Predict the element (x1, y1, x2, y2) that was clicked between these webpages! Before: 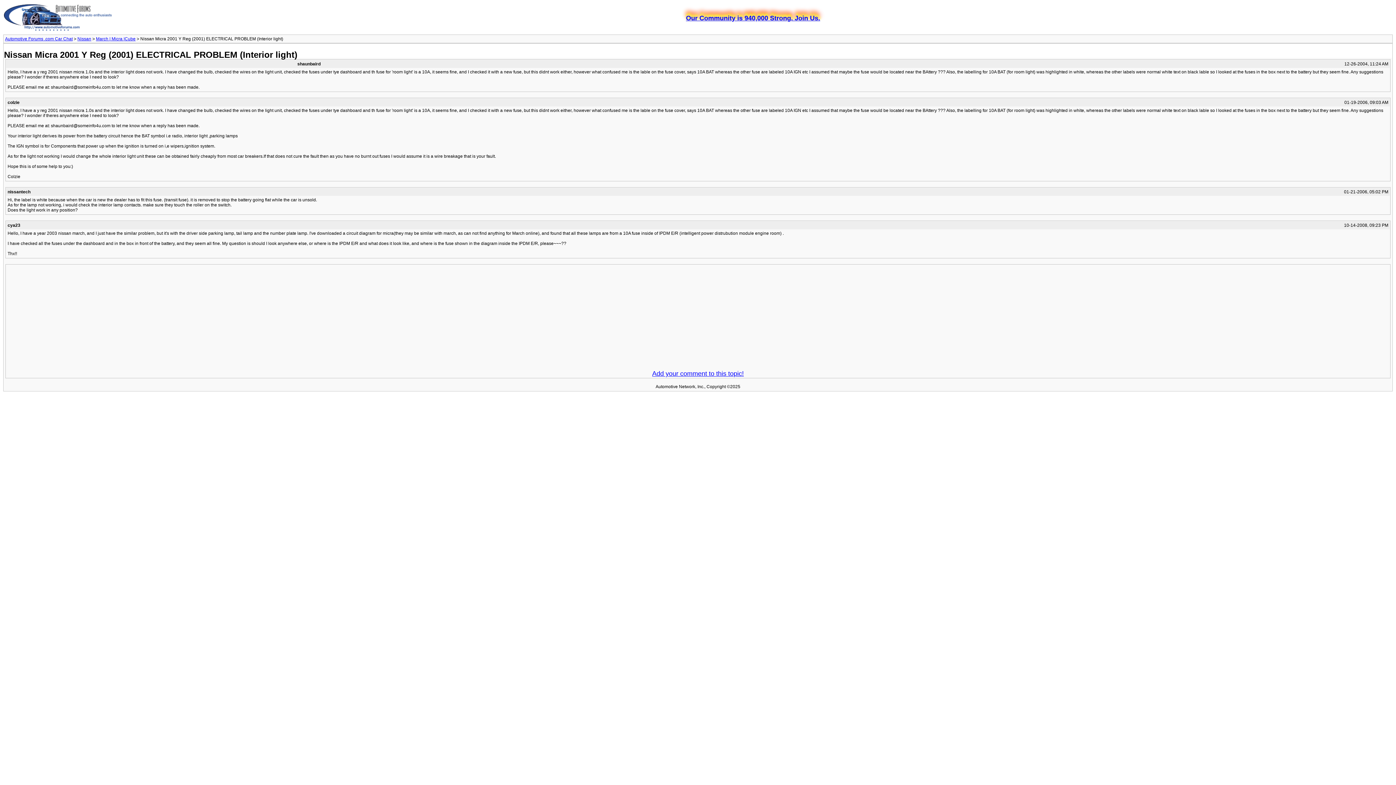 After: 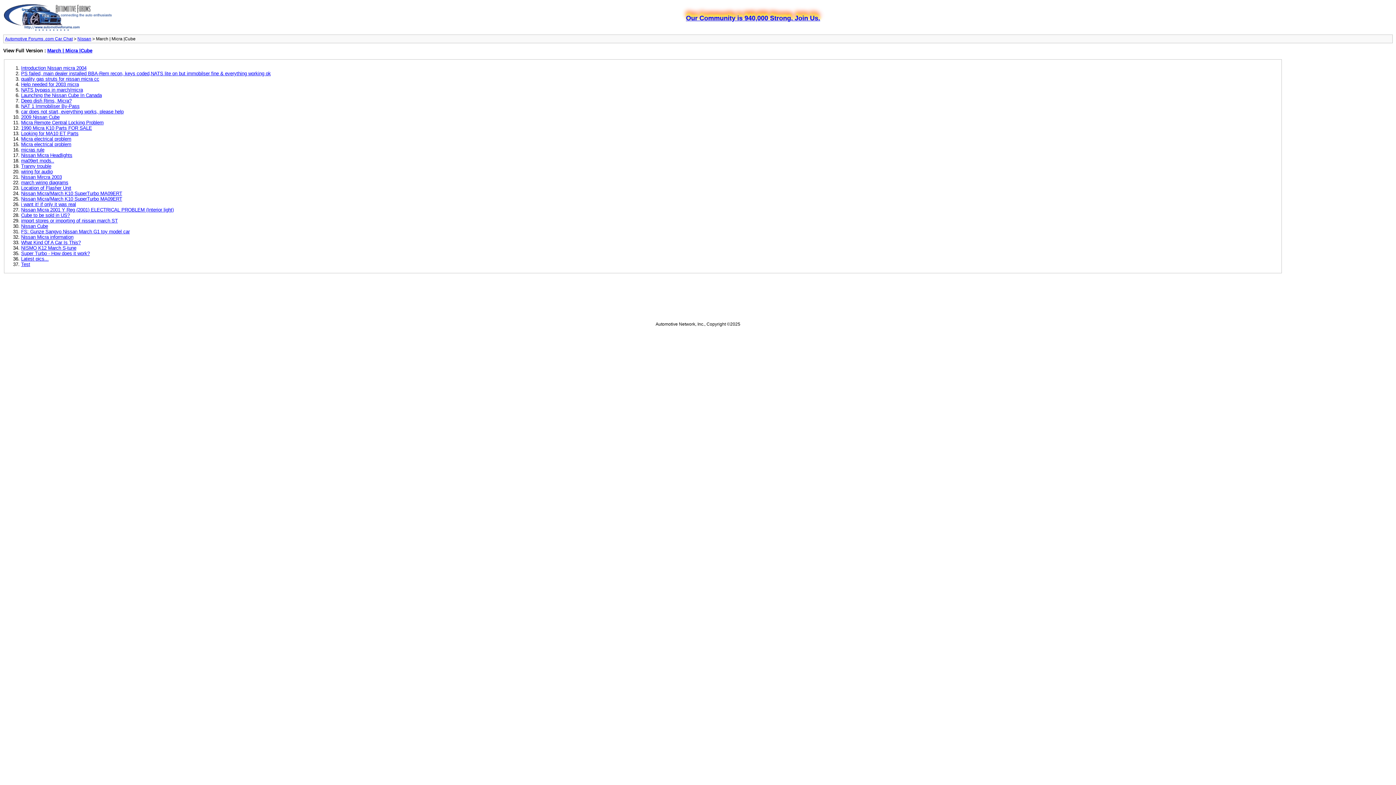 Action: label: March | Micra |Cube bbox: (96, 36, 135, 41)